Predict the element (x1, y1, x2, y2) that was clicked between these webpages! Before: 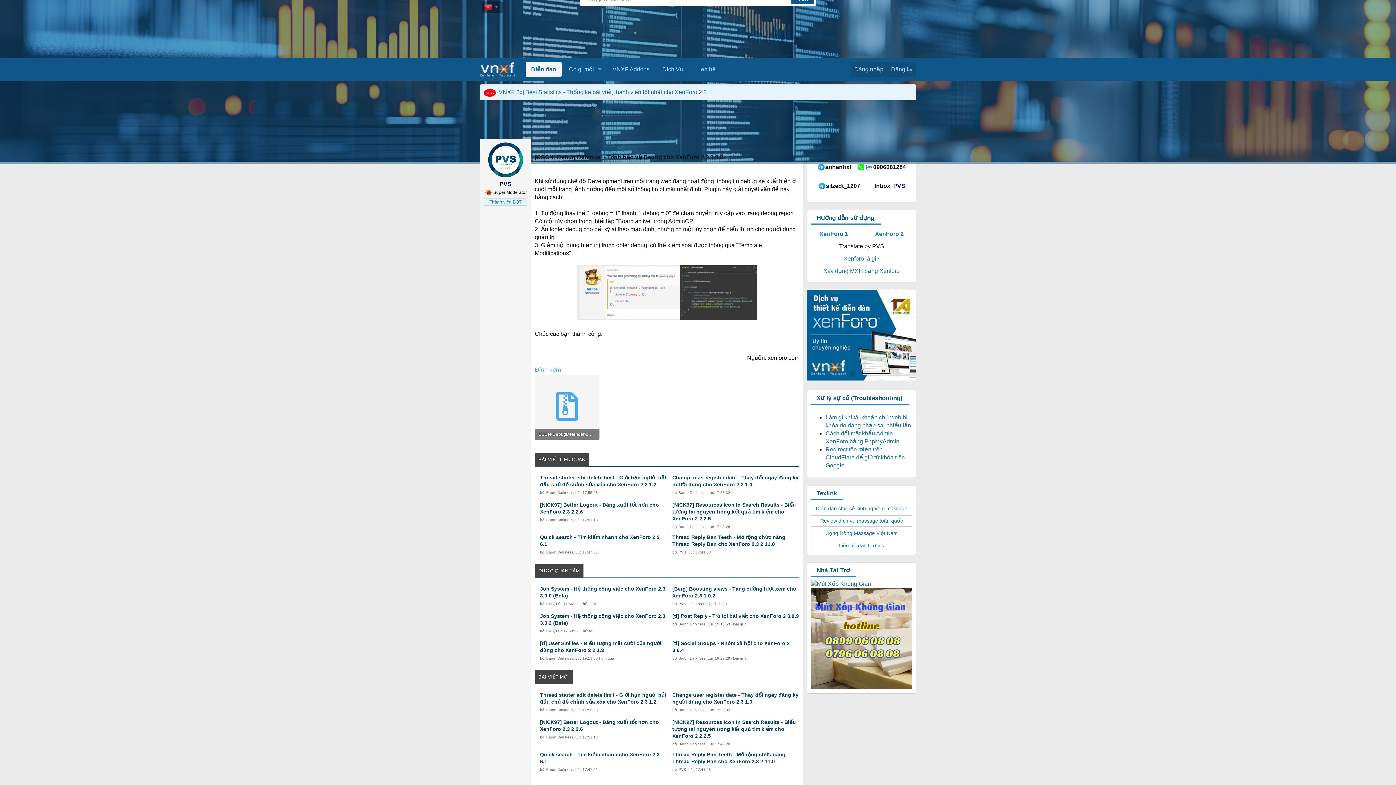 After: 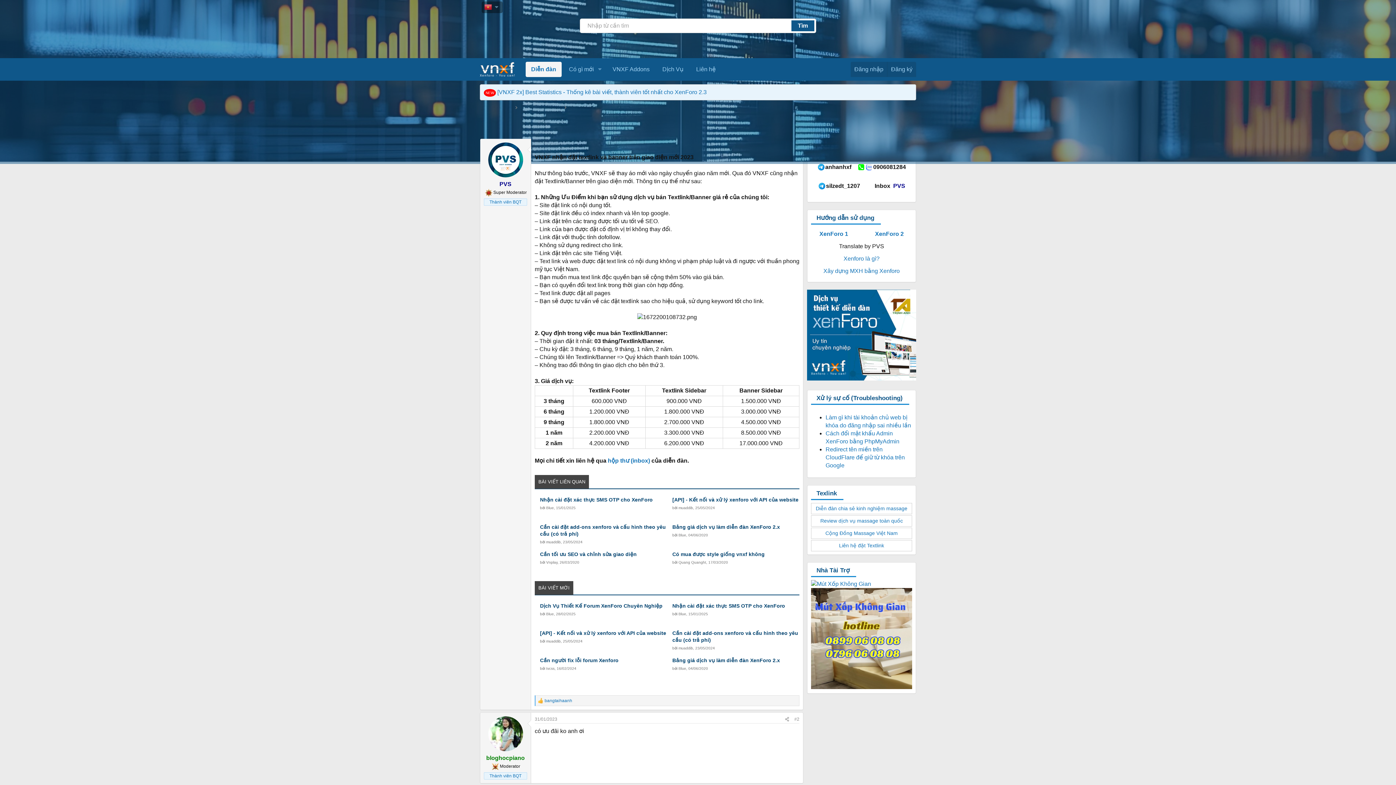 Action: bbox: (839, 543, 884, 548) label: Liên hệ đặt Textlink